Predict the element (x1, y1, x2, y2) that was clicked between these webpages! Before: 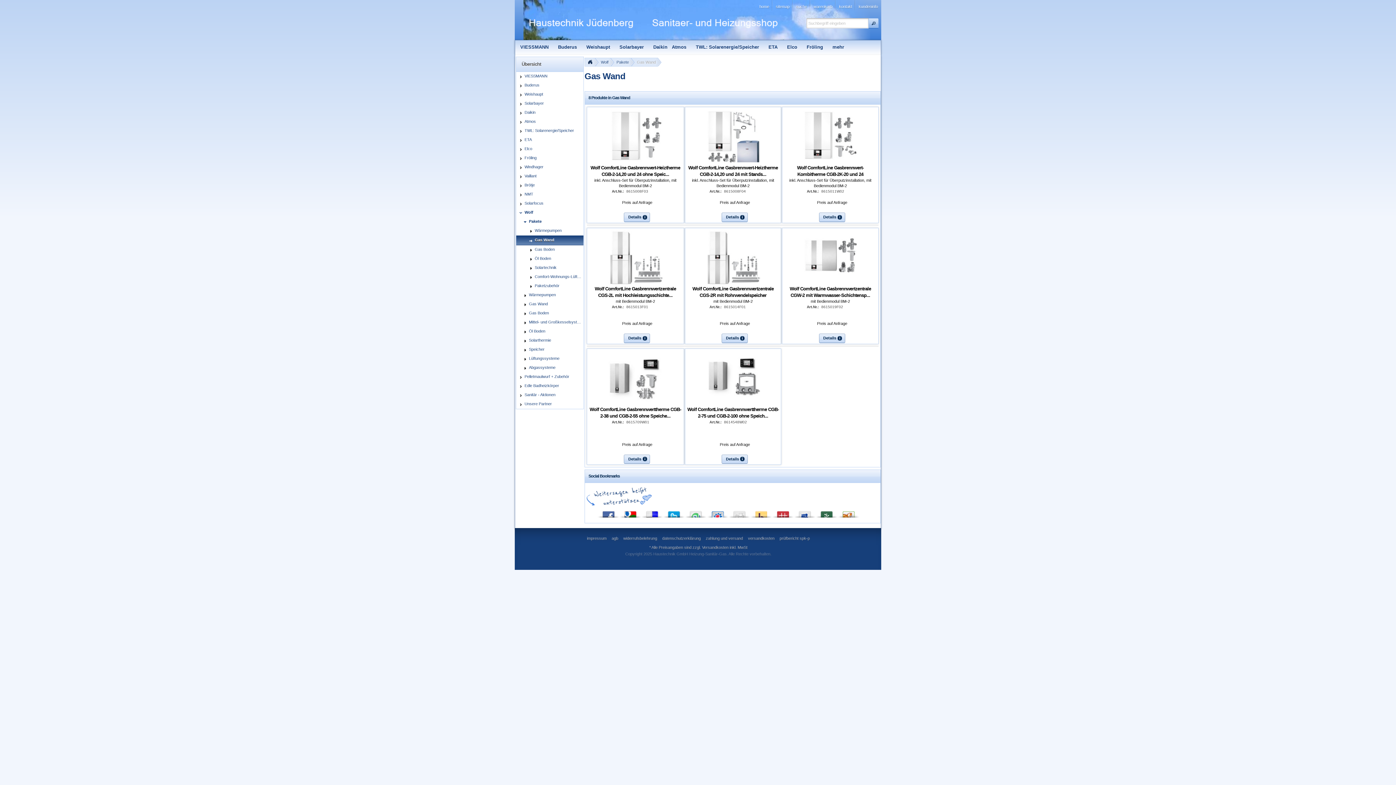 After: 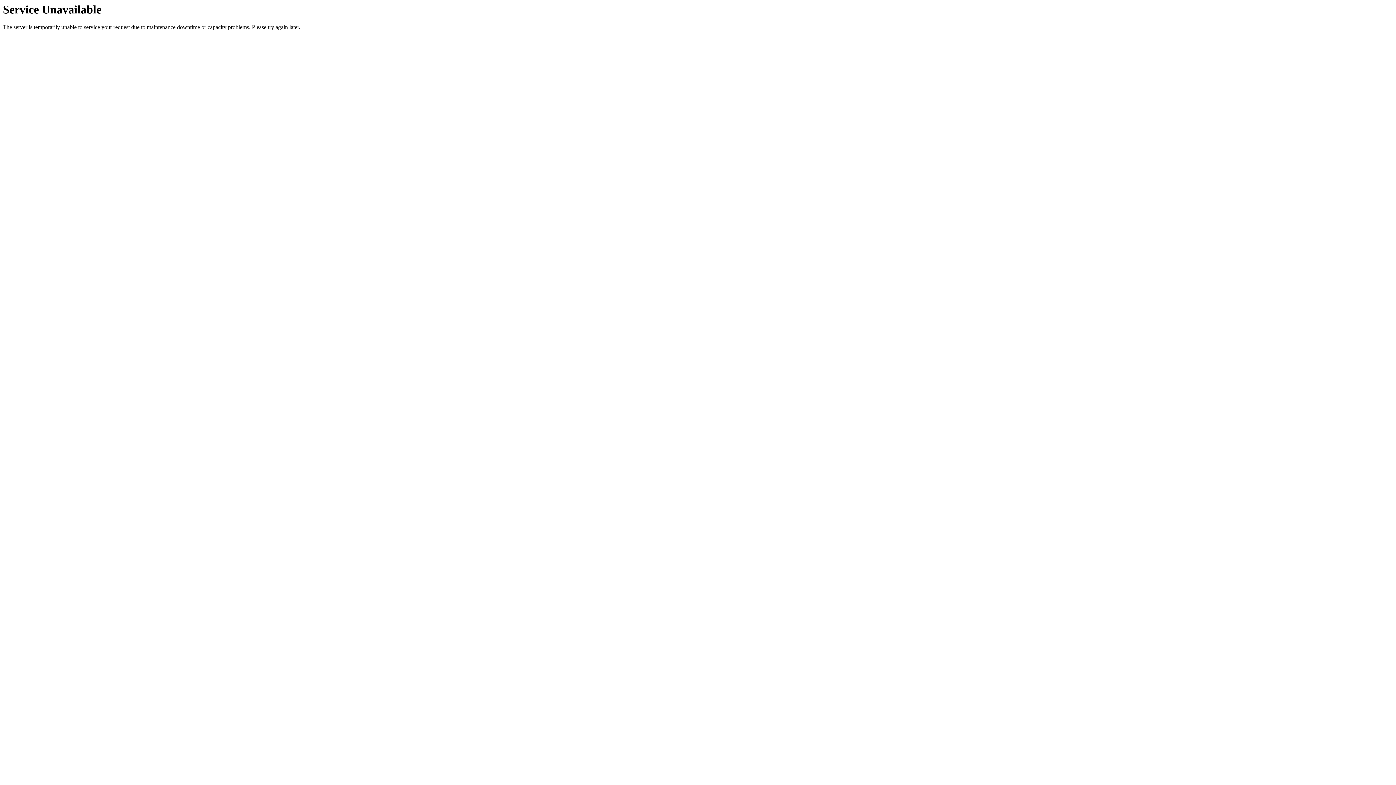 Action: label: Daikin bbox: (653, 42, 667, 52)